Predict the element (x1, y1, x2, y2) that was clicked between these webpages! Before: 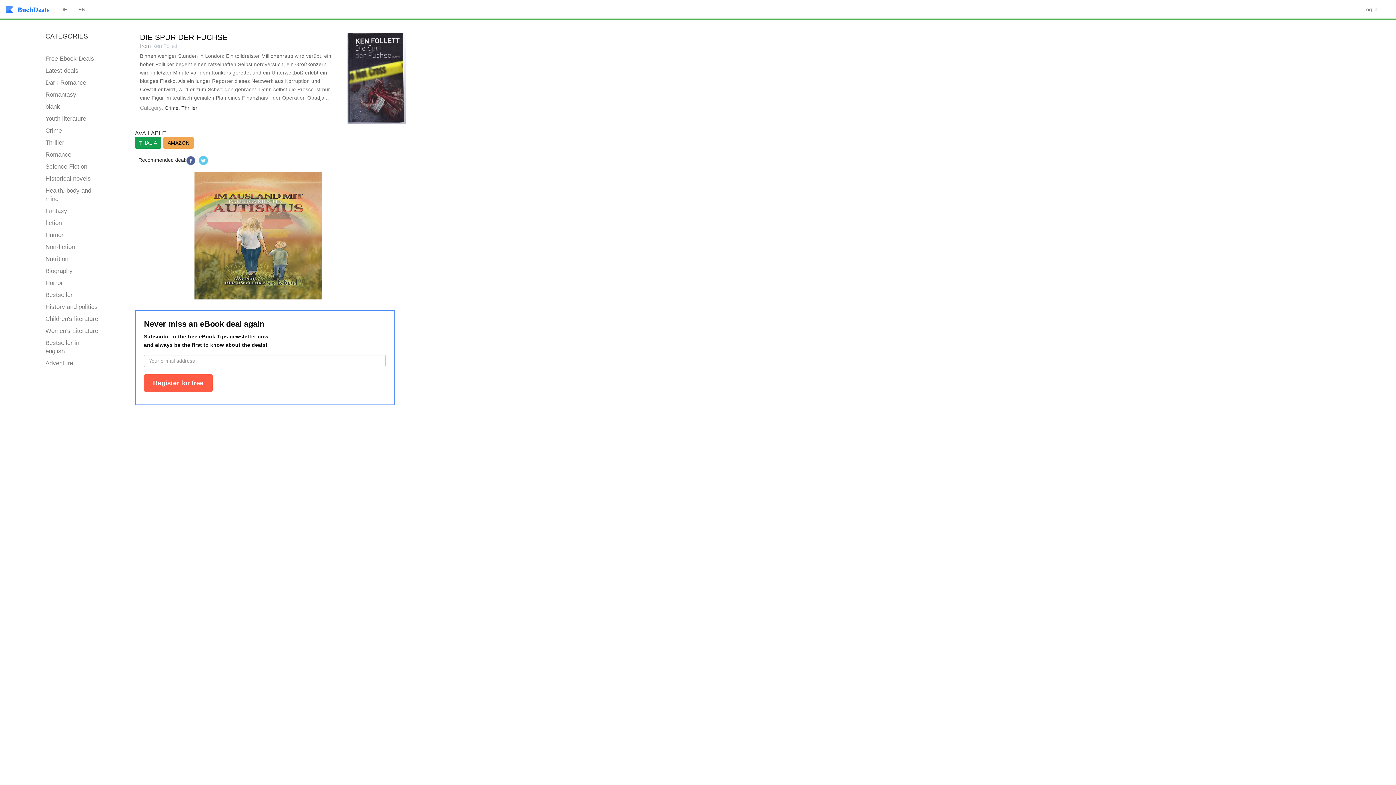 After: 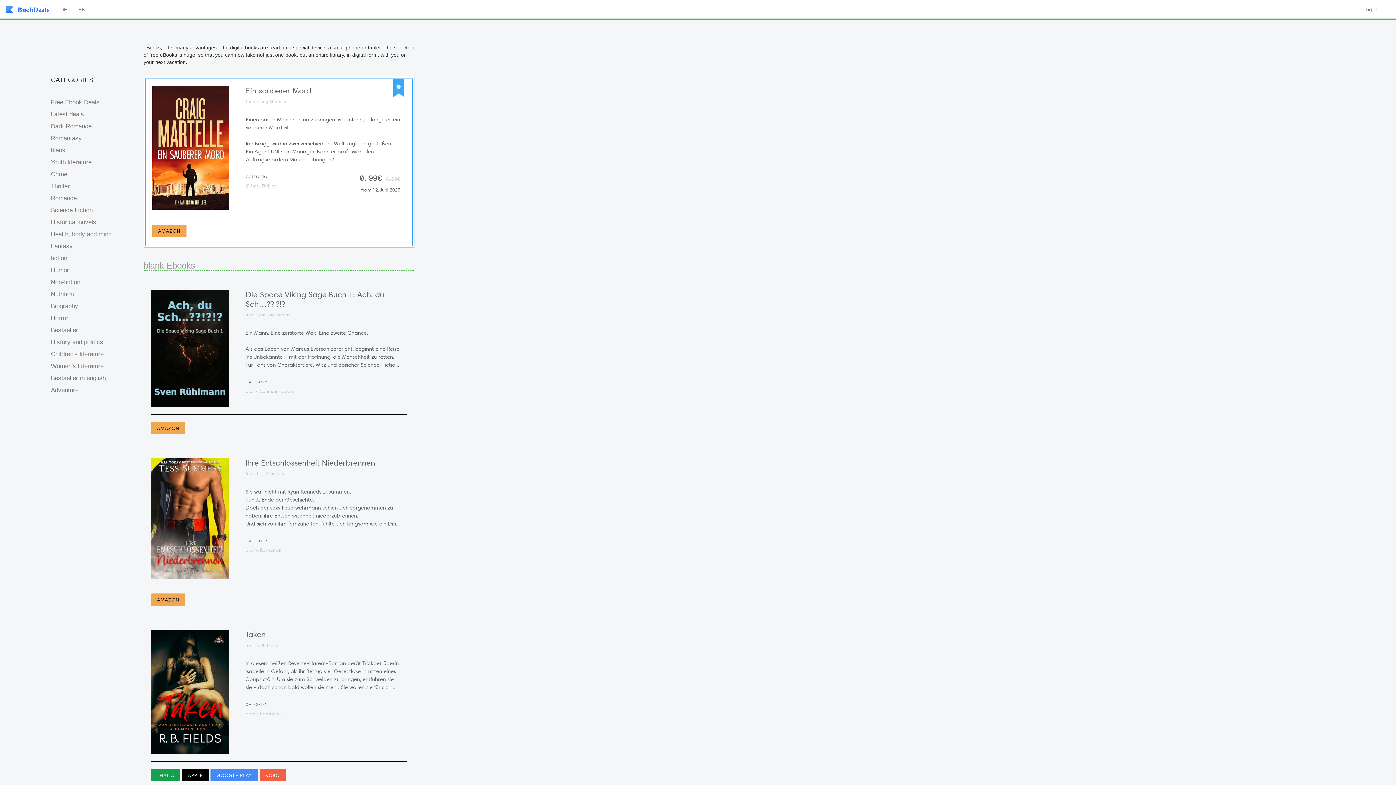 Action: bbox: (45, 103, 60, 110) label: blank